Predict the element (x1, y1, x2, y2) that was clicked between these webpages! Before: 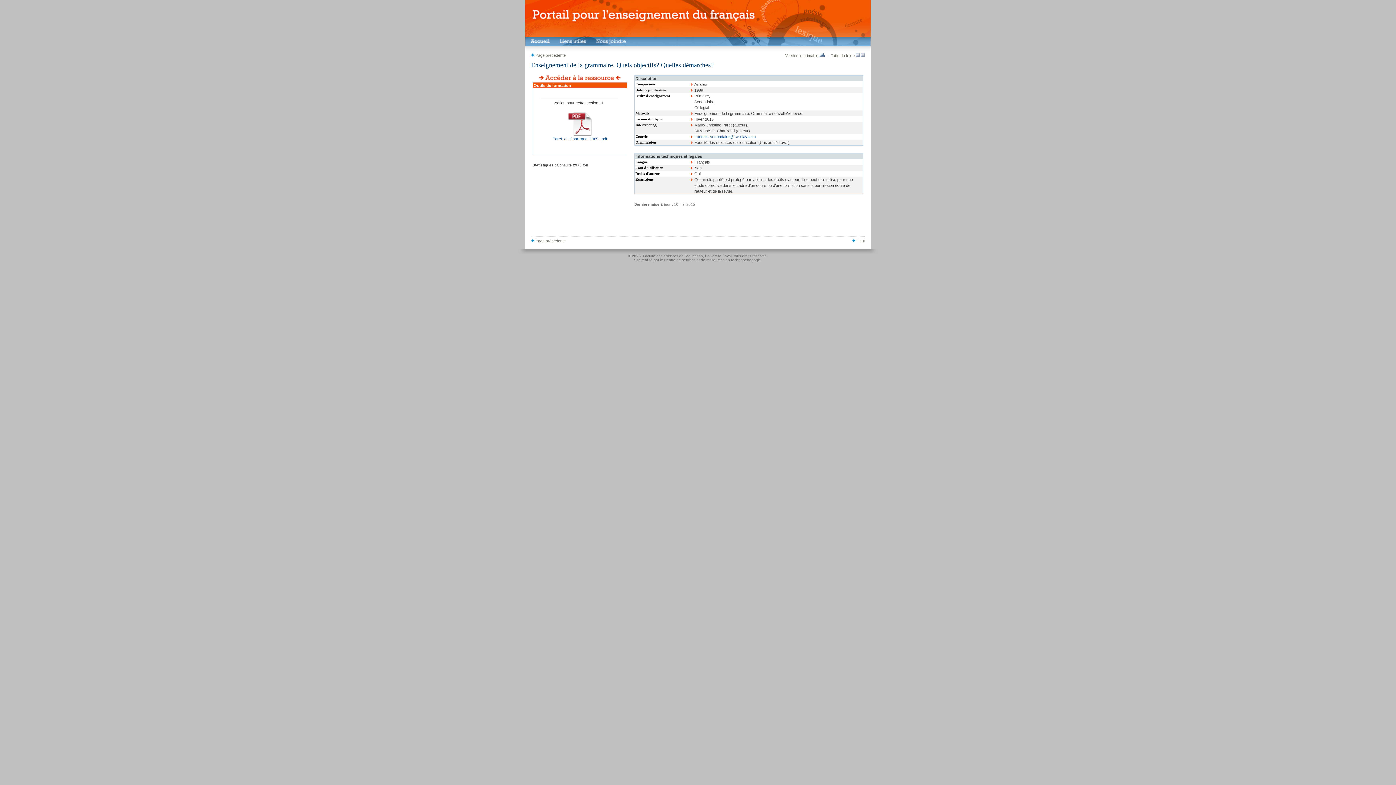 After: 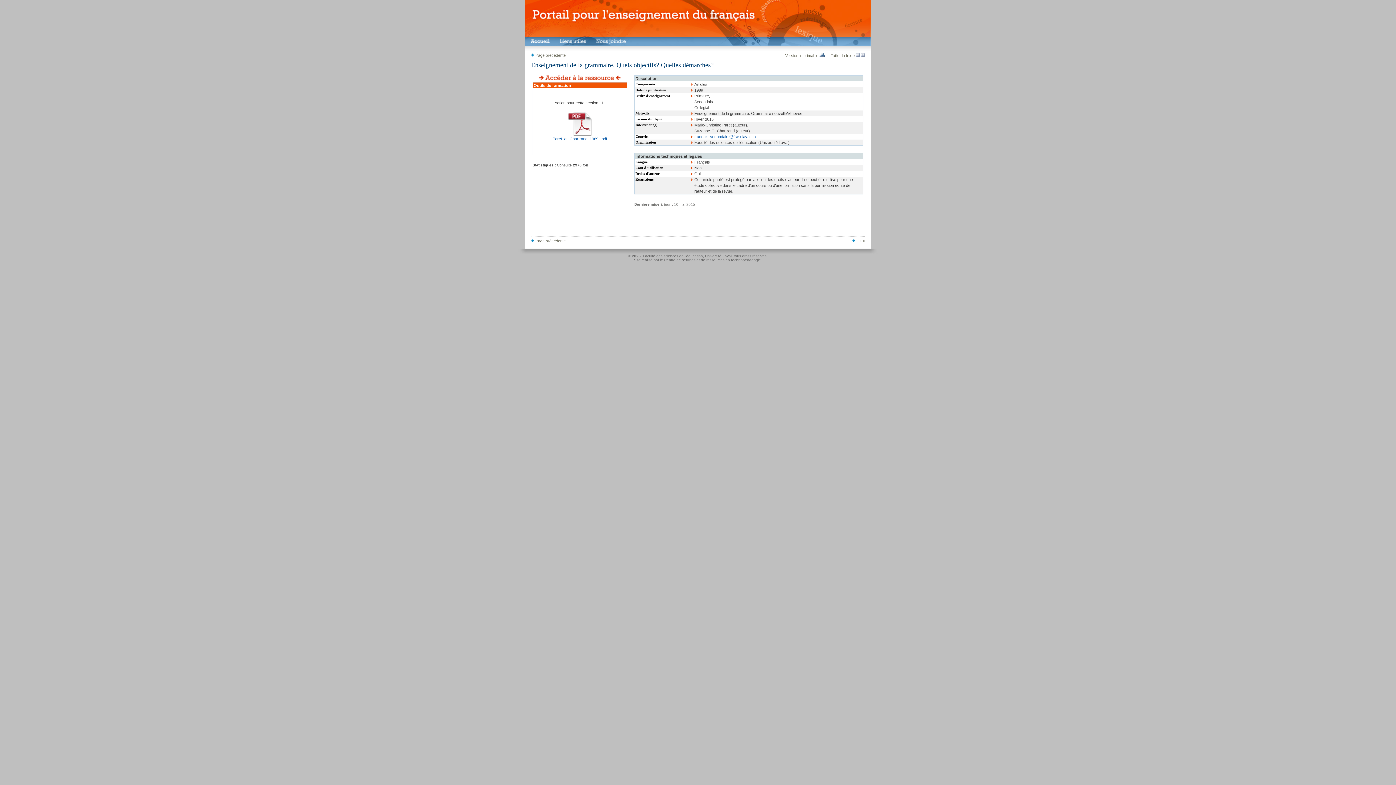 Action: label: Centre de services et de ressources en technopédagogie bbox: (664, 258, 761, 262)